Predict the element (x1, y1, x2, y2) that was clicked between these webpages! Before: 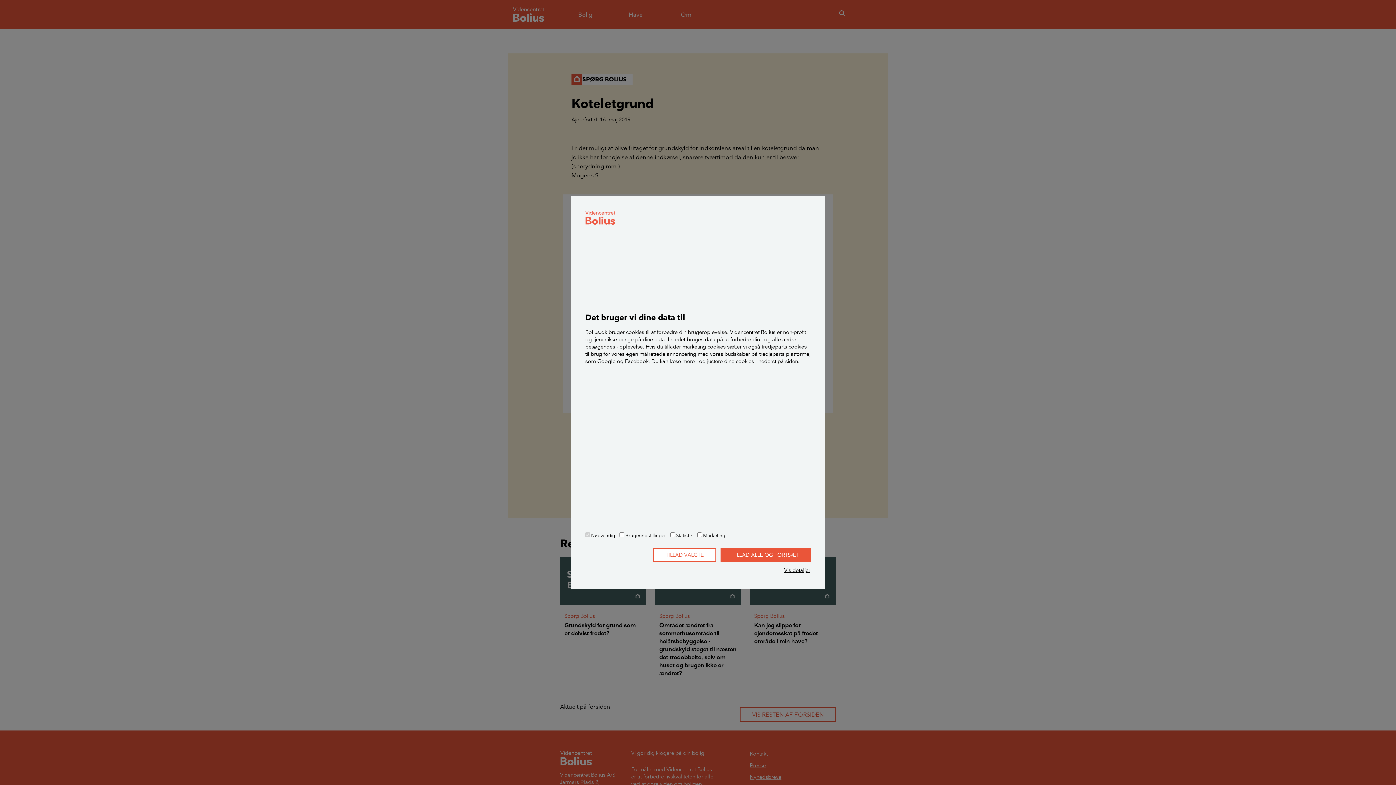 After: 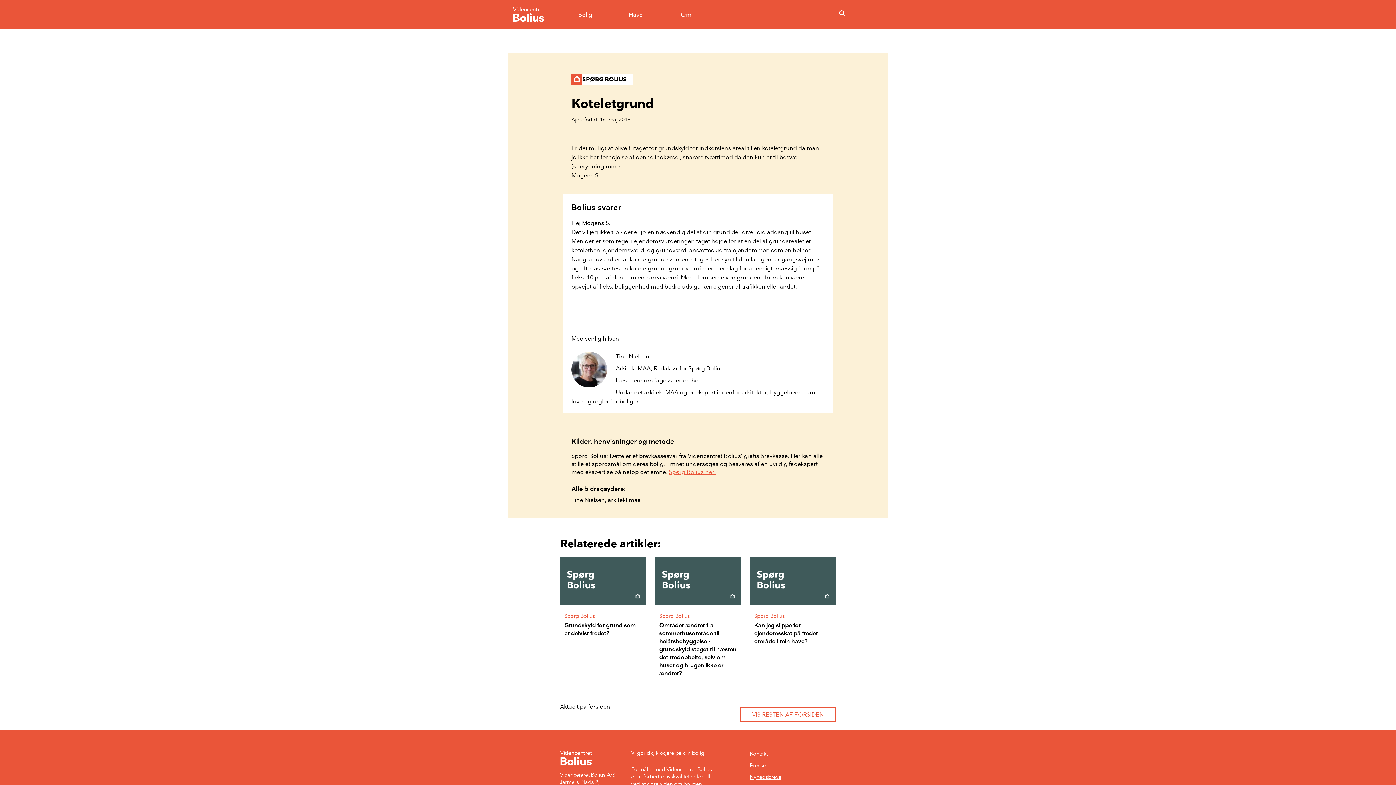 Action: label: TILLAD VALGTE bbox: (653, 548, 716, 562)